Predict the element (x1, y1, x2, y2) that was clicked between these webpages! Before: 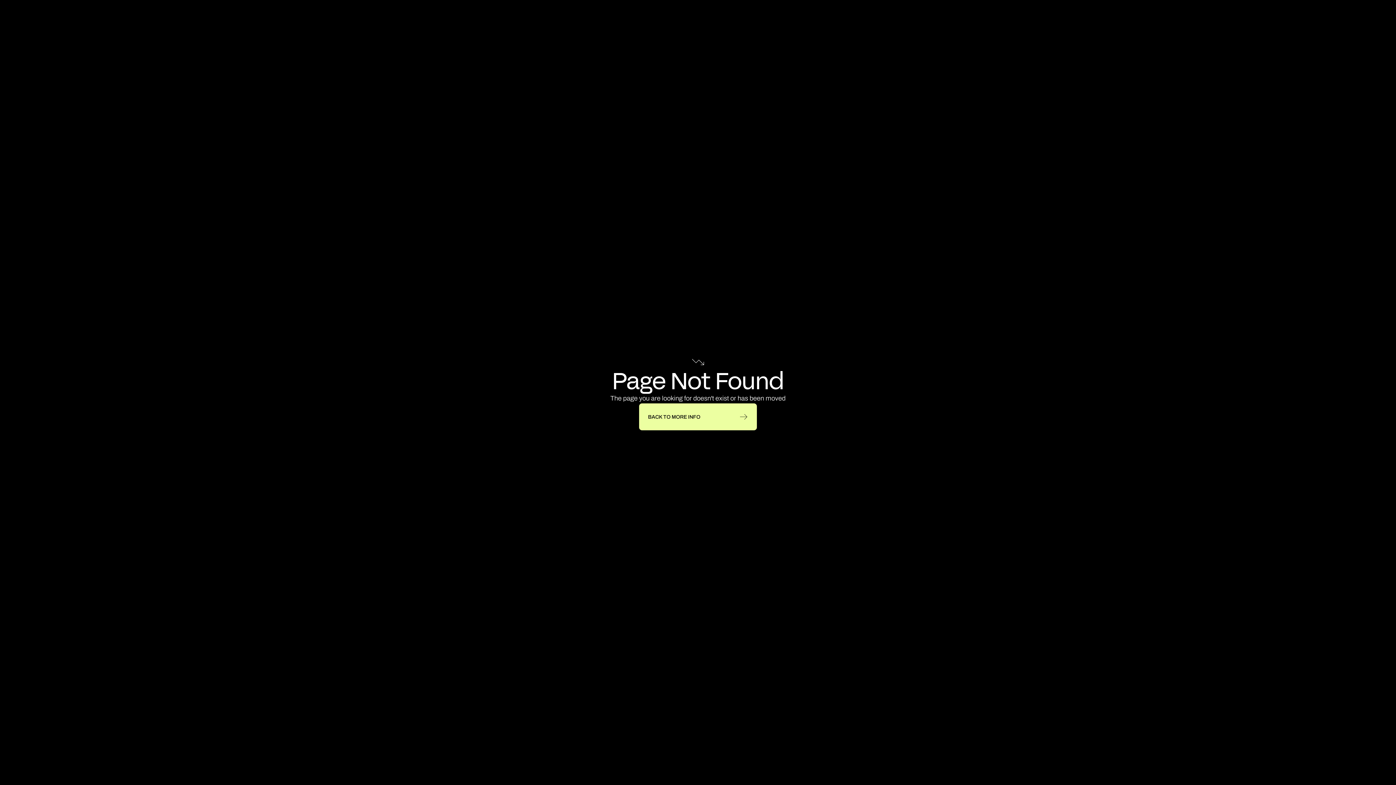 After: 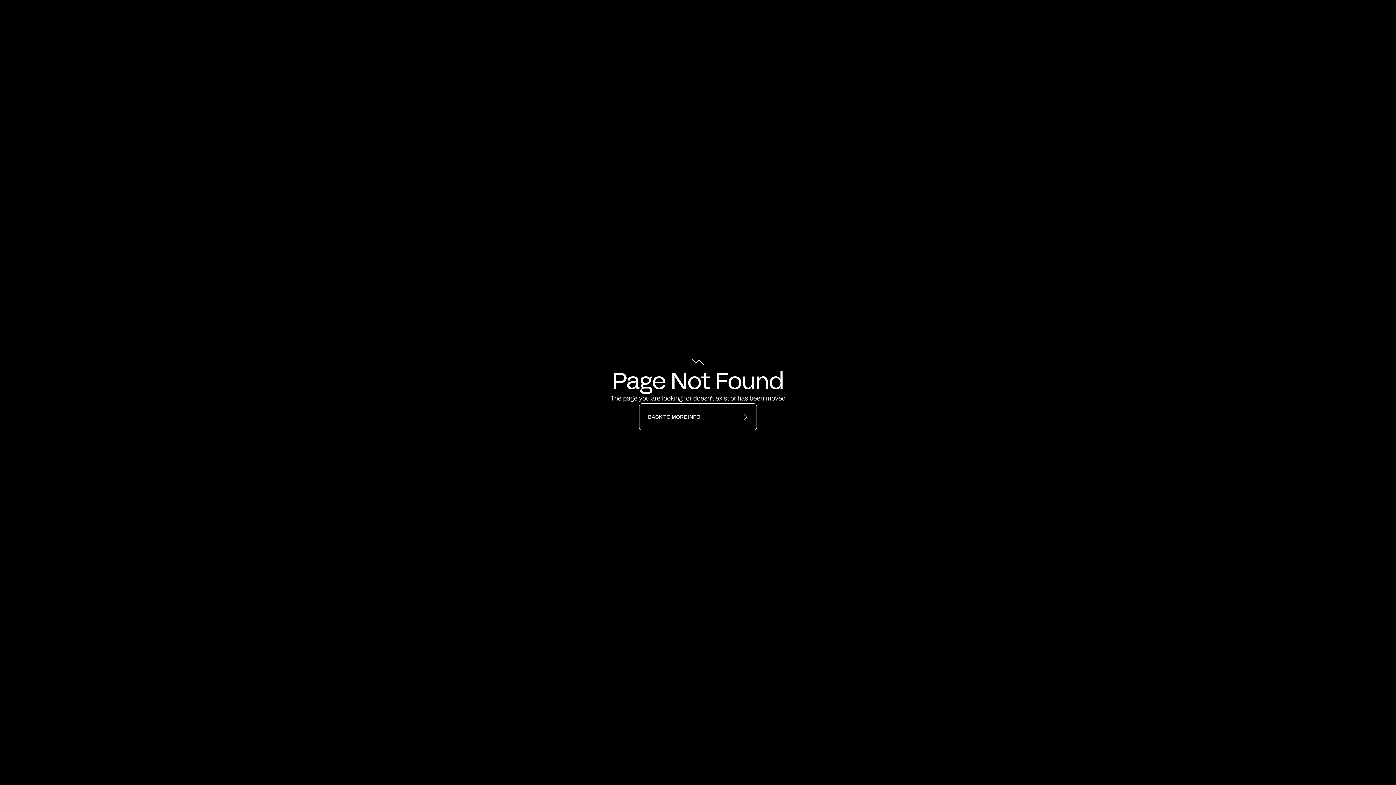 Action: bbox: (639, 403, 757, 430) label: BACK TO MORE INFO